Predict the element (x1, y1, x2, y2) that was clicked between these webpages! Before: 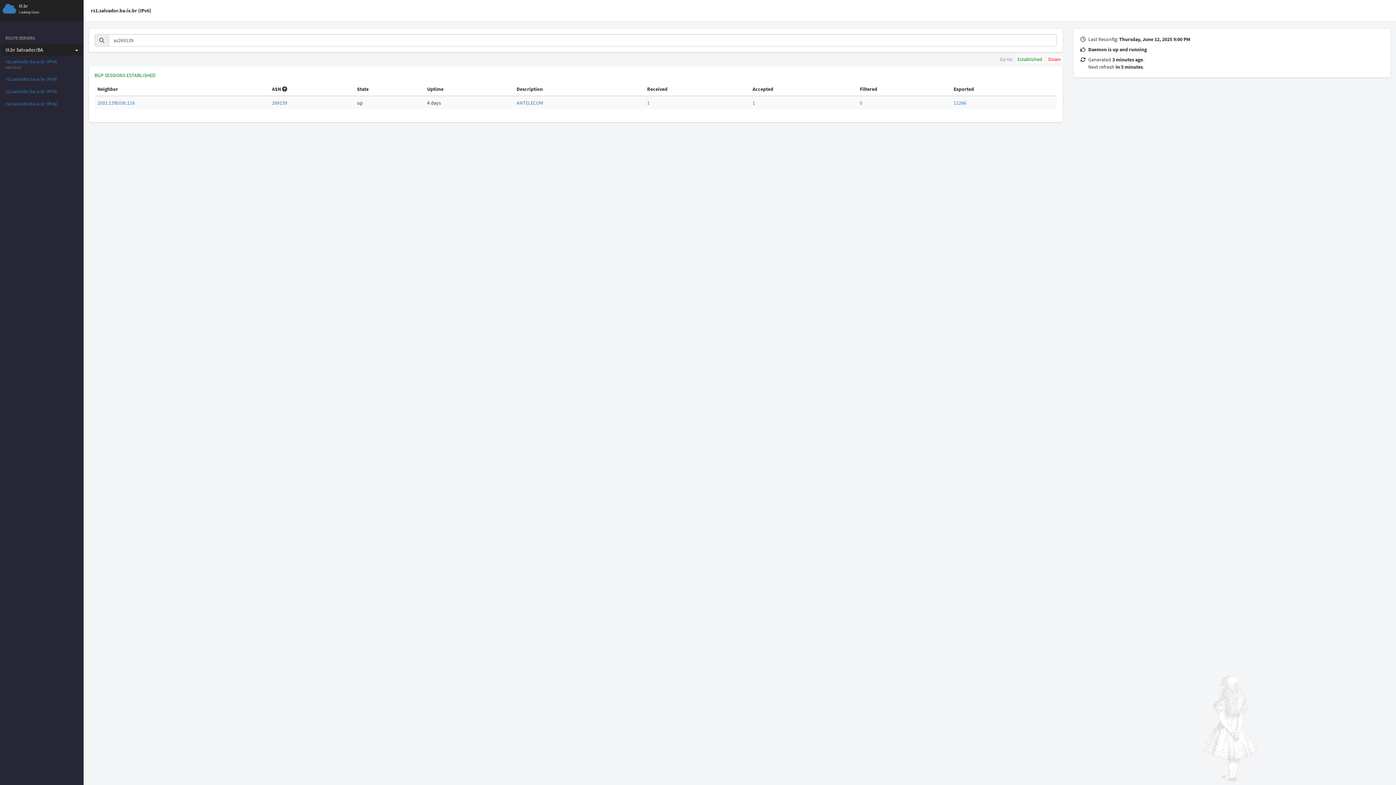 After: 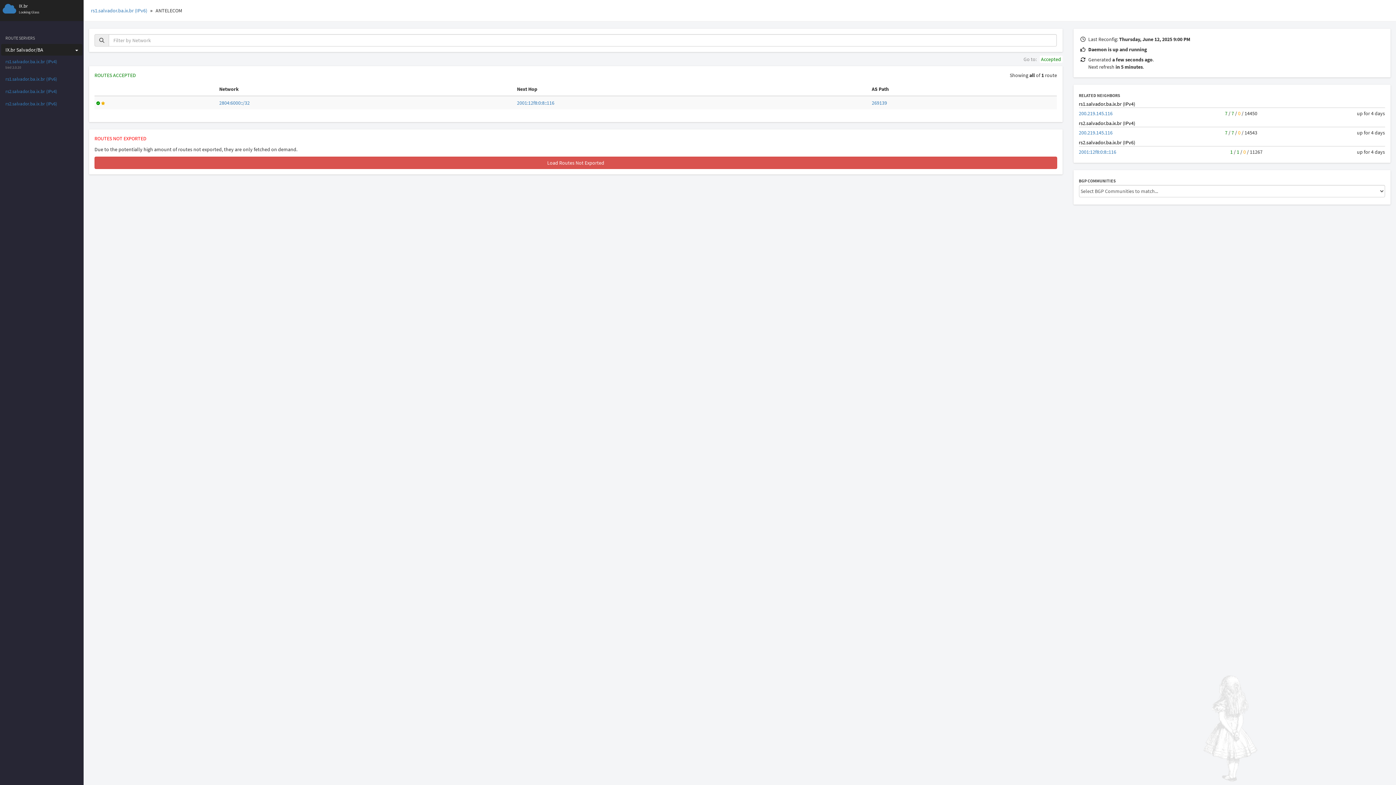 Action: bbox: (860, 99, 862, 106) label: 0